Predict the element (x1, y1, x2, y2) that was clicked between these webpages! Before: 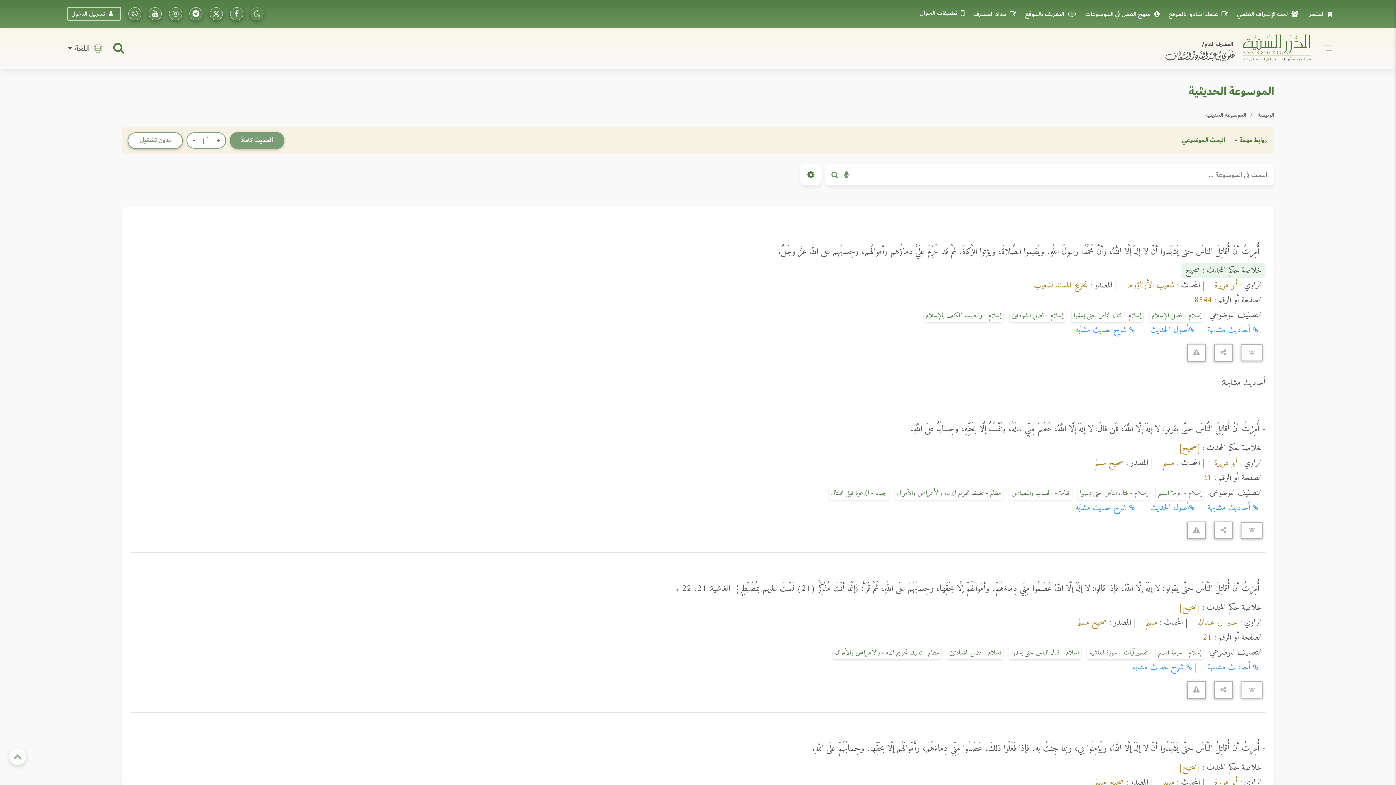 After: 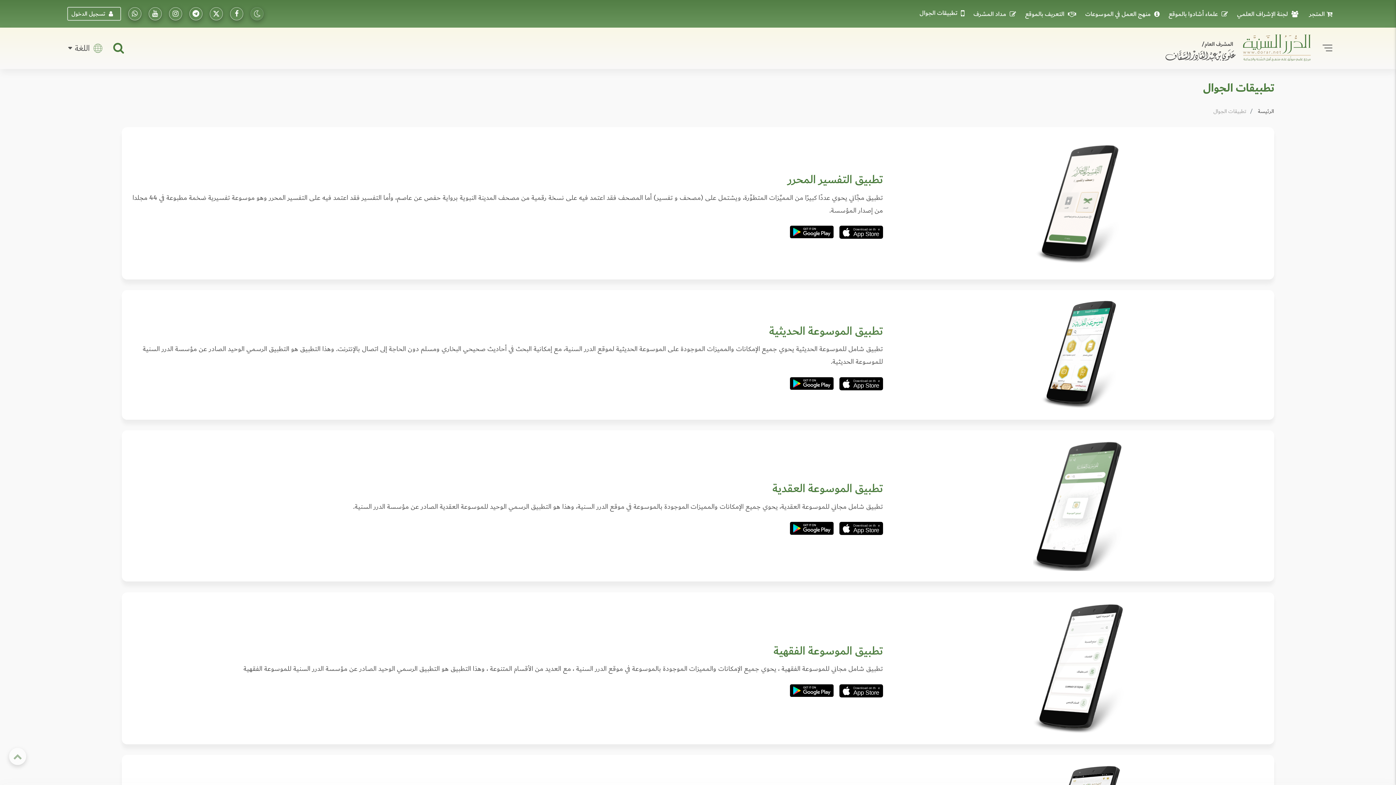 Action: bbox: (918, 7, 970, 18) label: تطبيقات الجوال